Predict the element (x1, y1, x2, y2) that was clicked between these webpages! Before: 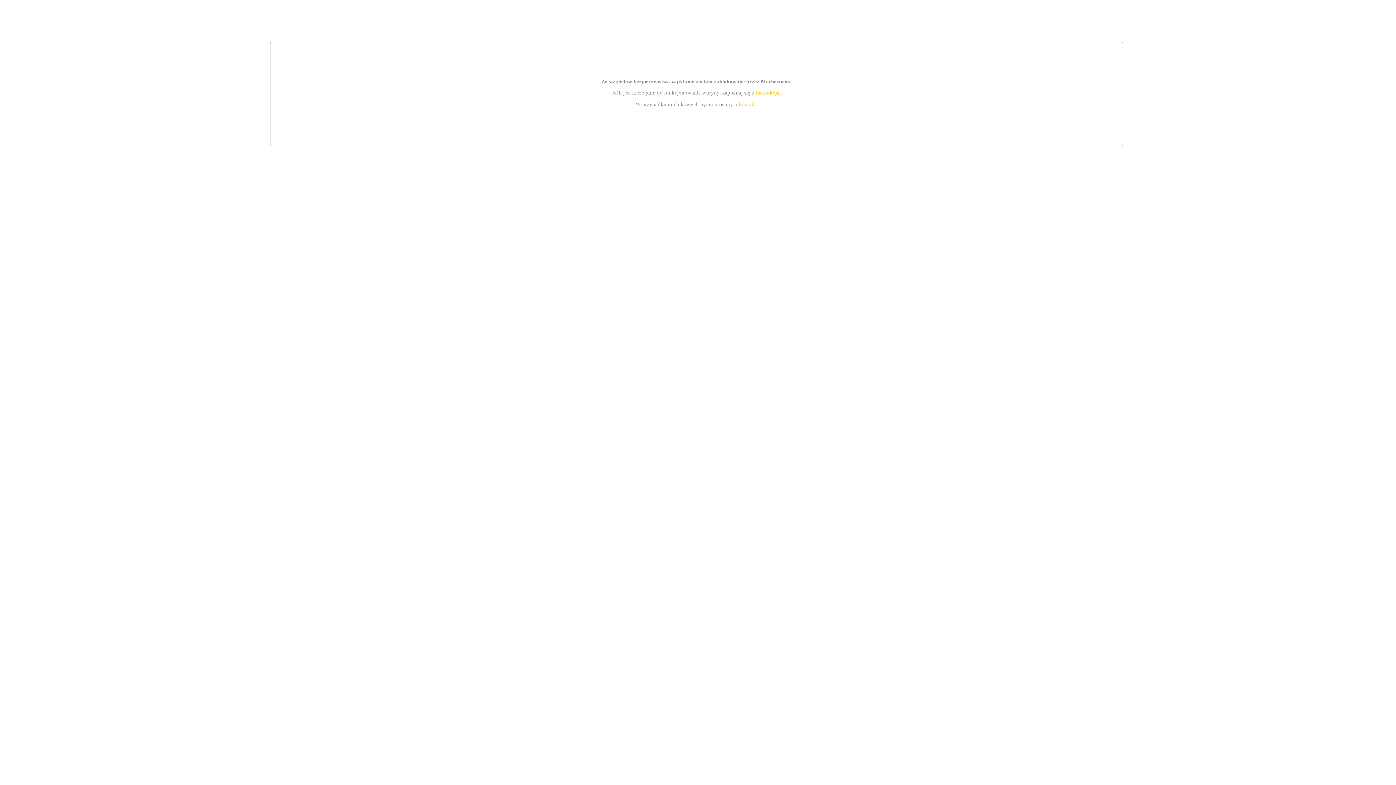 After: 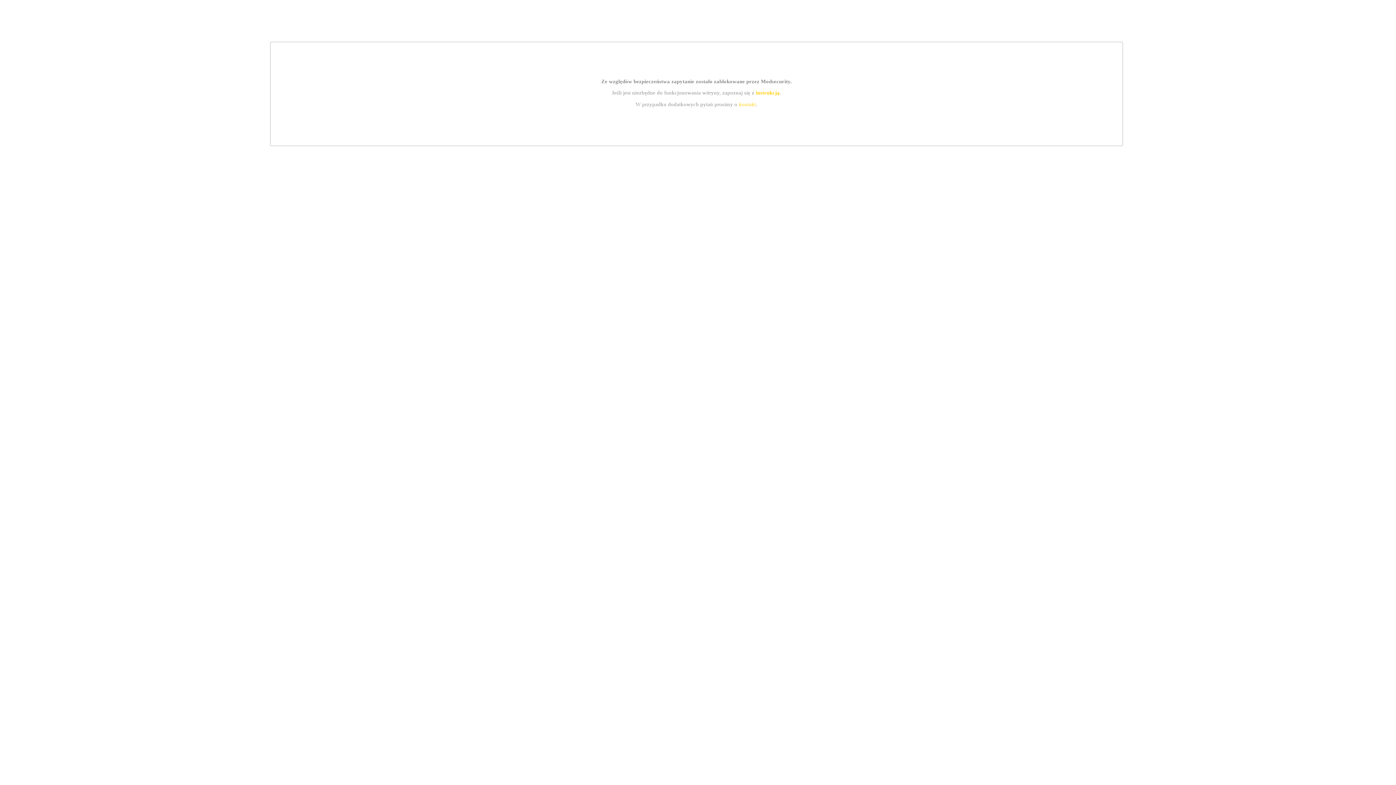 Action: label: instrukcją bbox: (755, 89, 779, 95)